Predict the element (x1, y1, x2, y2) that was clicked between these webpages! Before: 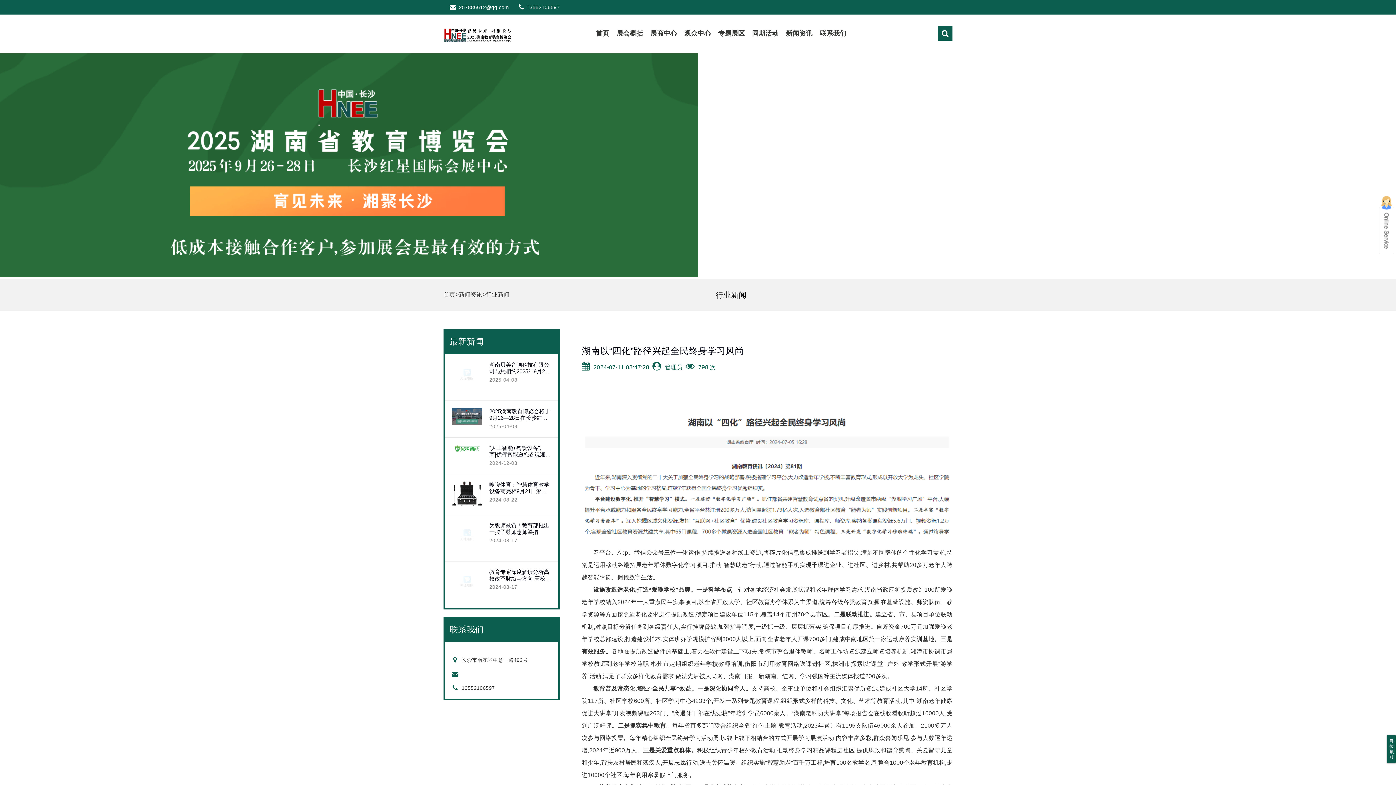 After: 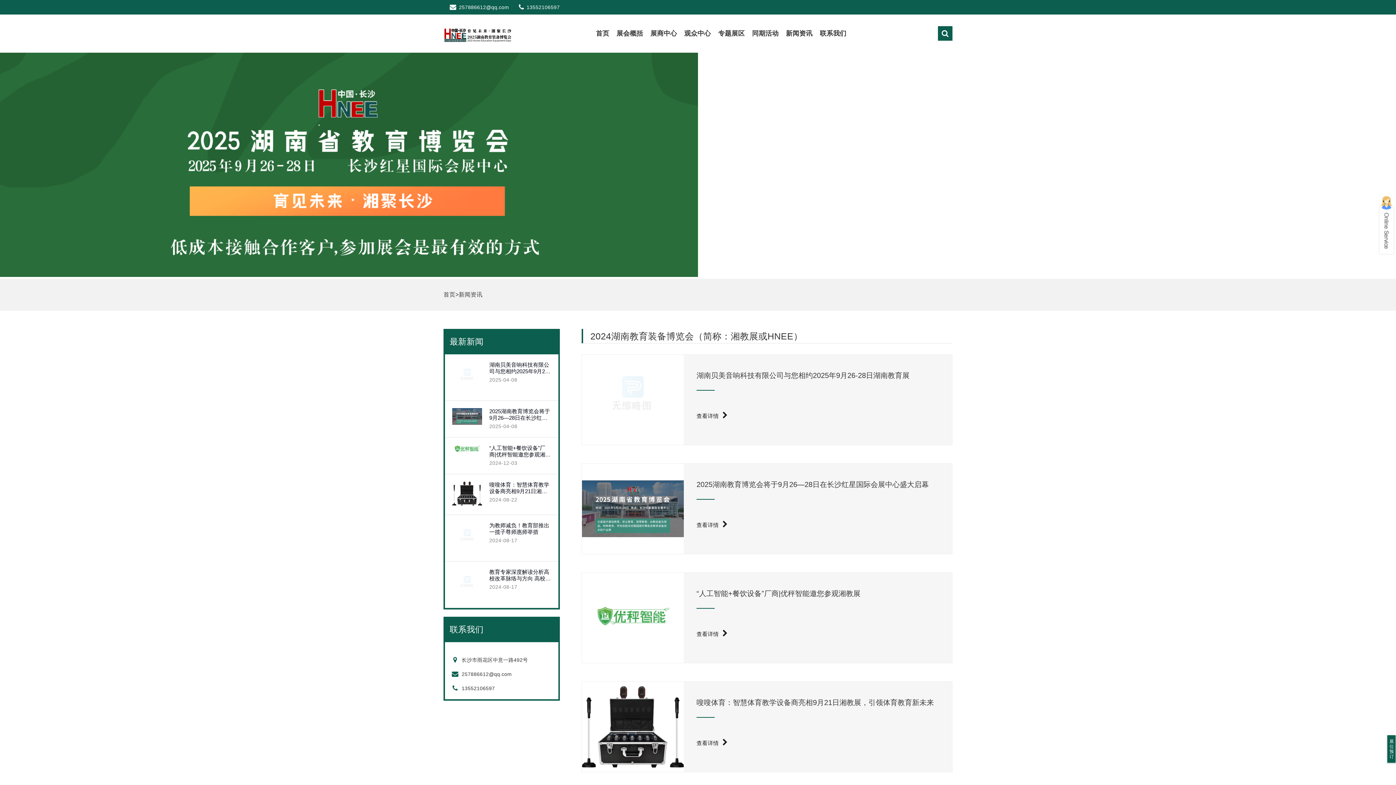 Action: label: 新闻资讯 bbox: (458, 291, 482, 297)